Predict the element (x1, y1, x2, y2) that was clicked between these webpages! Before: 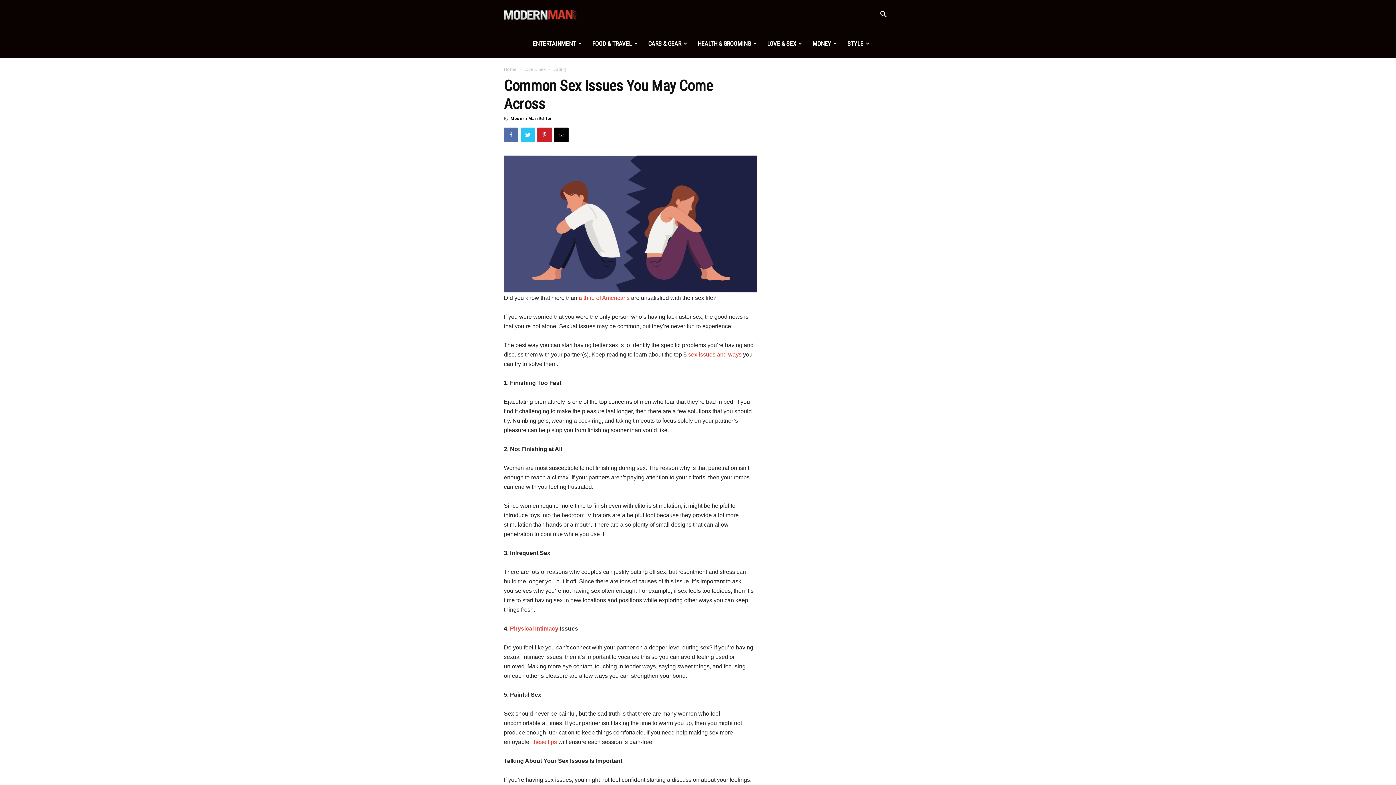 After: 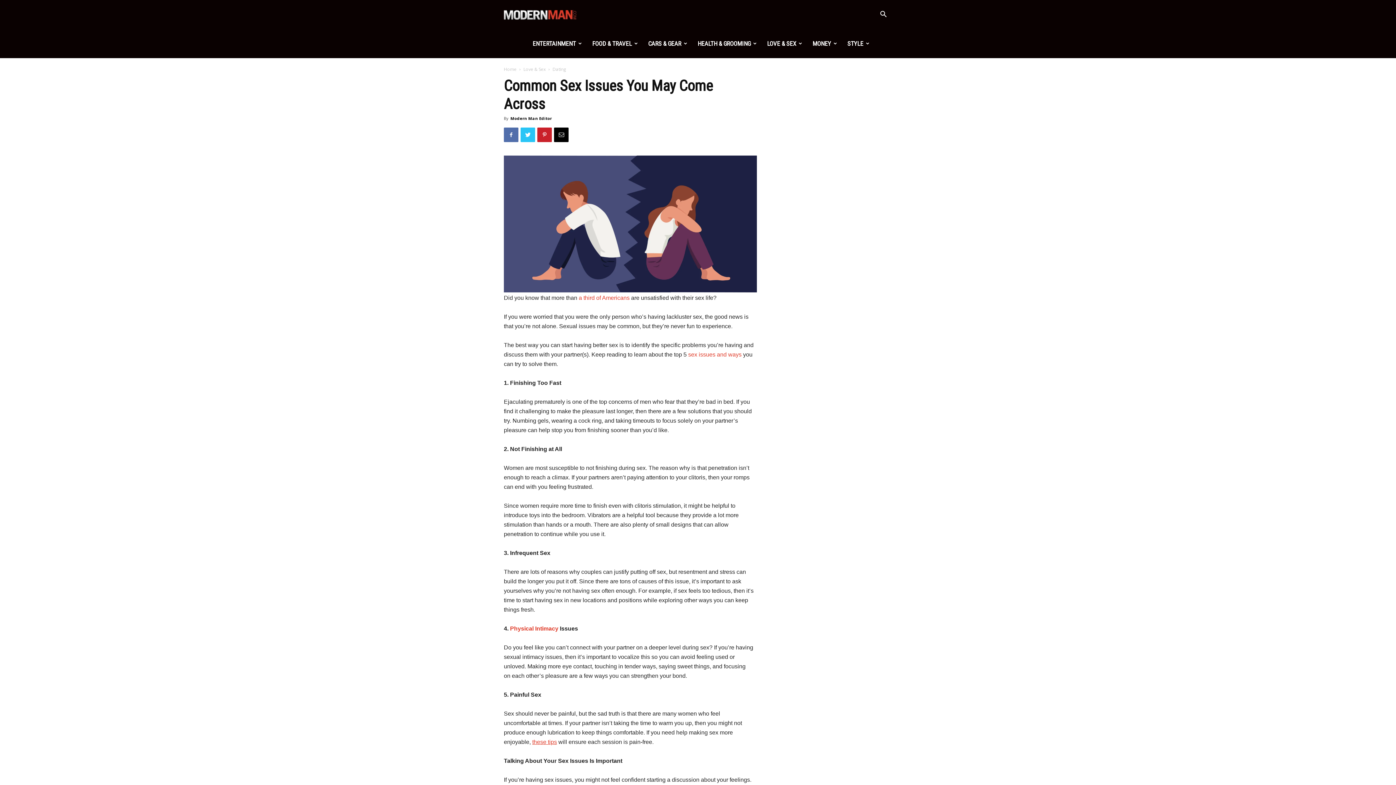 Action: label: these tips bbox: (532, 739, 557, 745)